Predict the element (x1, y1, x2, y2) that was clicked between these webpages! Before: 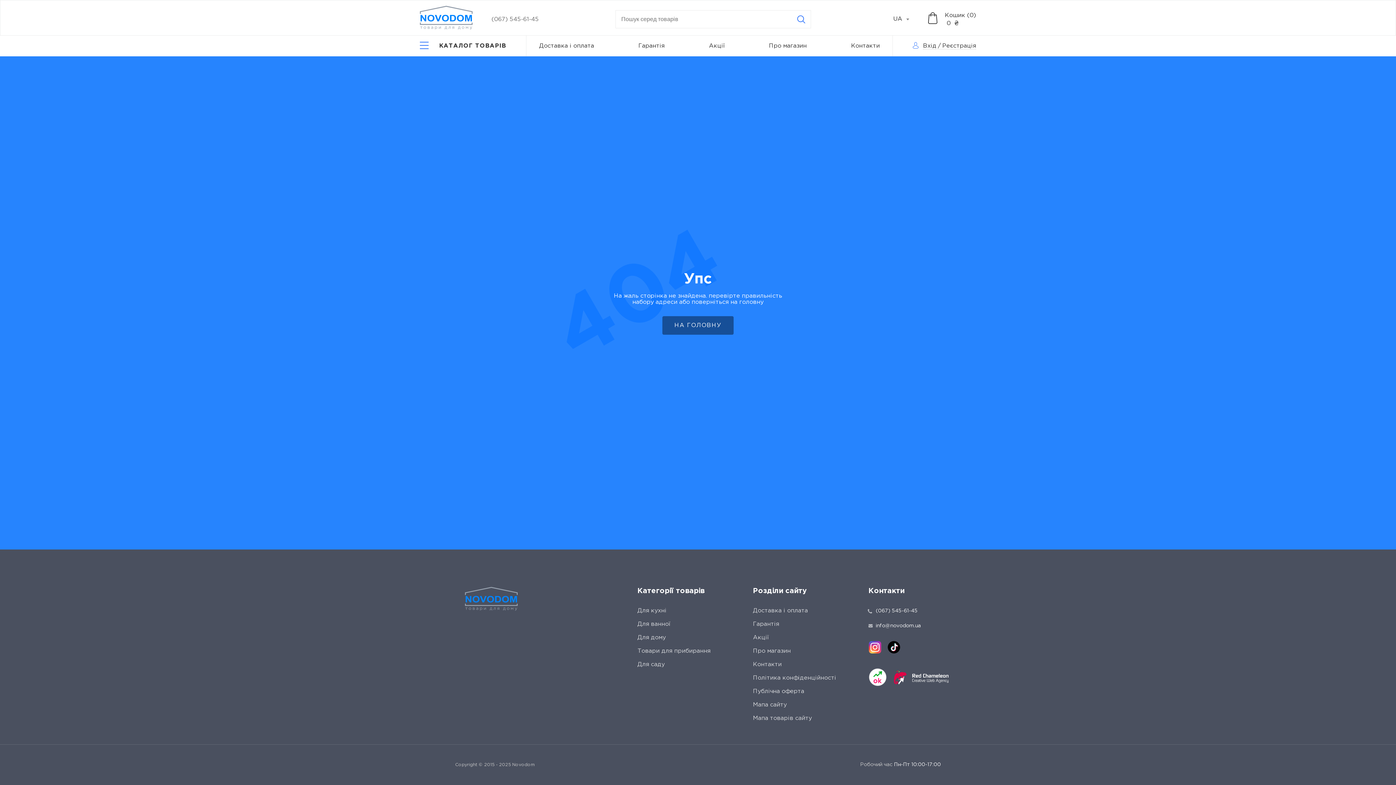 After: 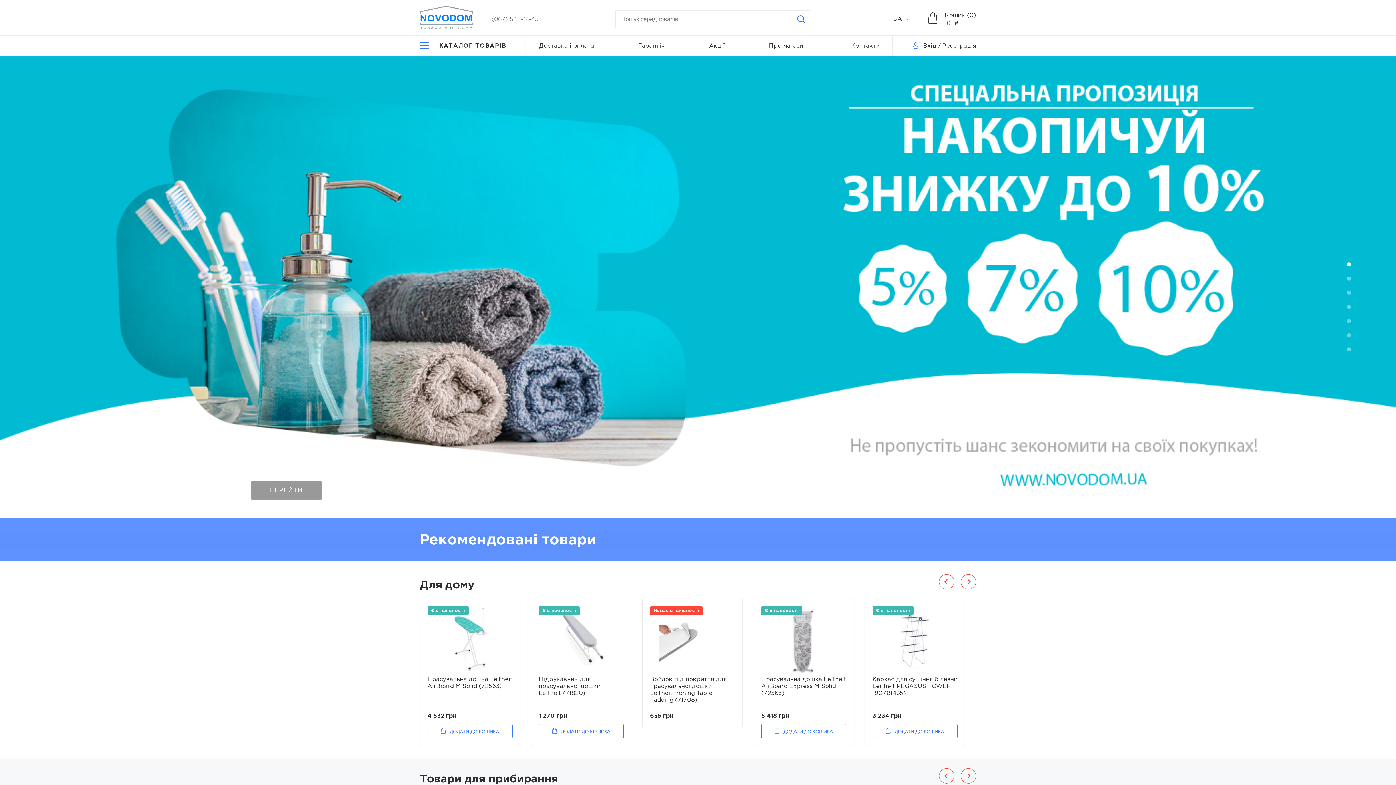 Action: bbox: (662, 316, 733, 334) label: НА ГОЛОВНУ